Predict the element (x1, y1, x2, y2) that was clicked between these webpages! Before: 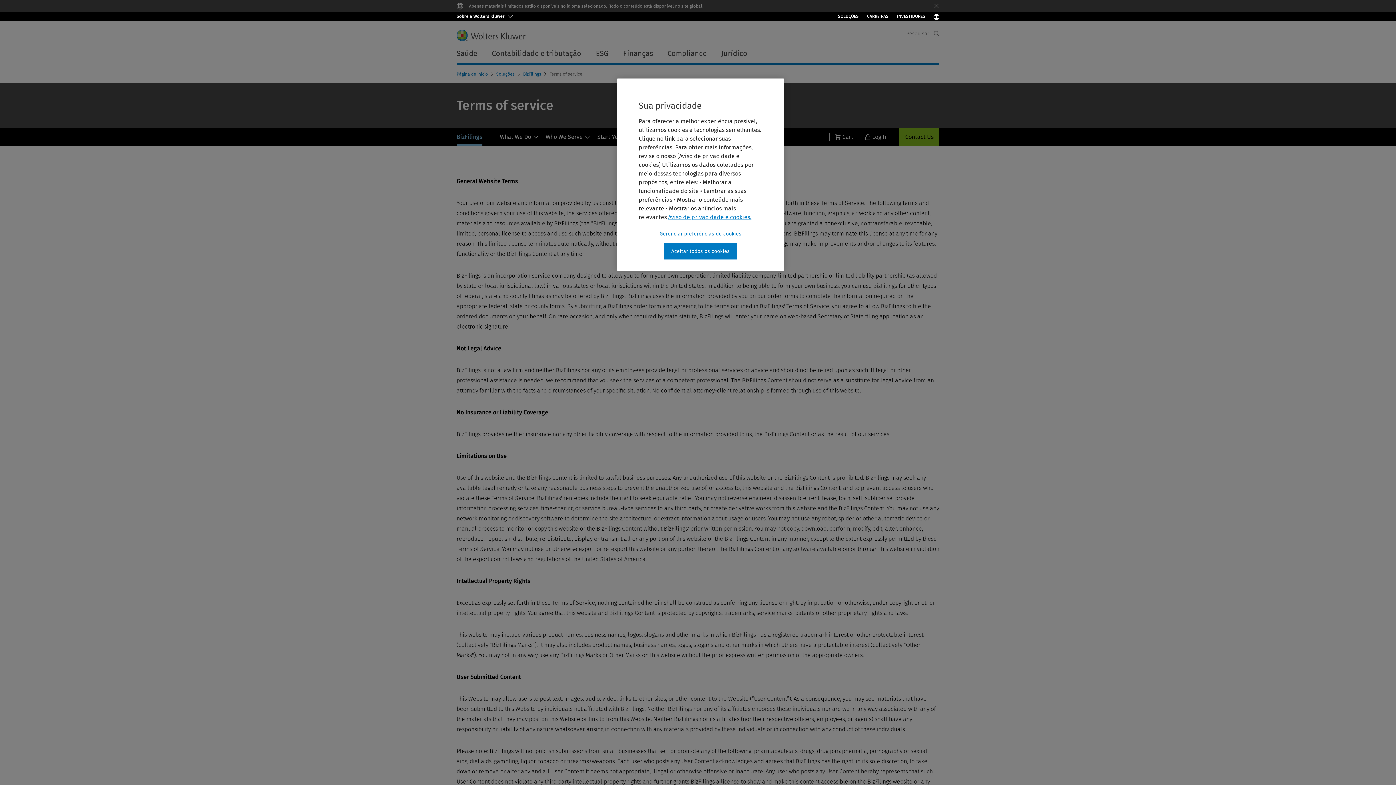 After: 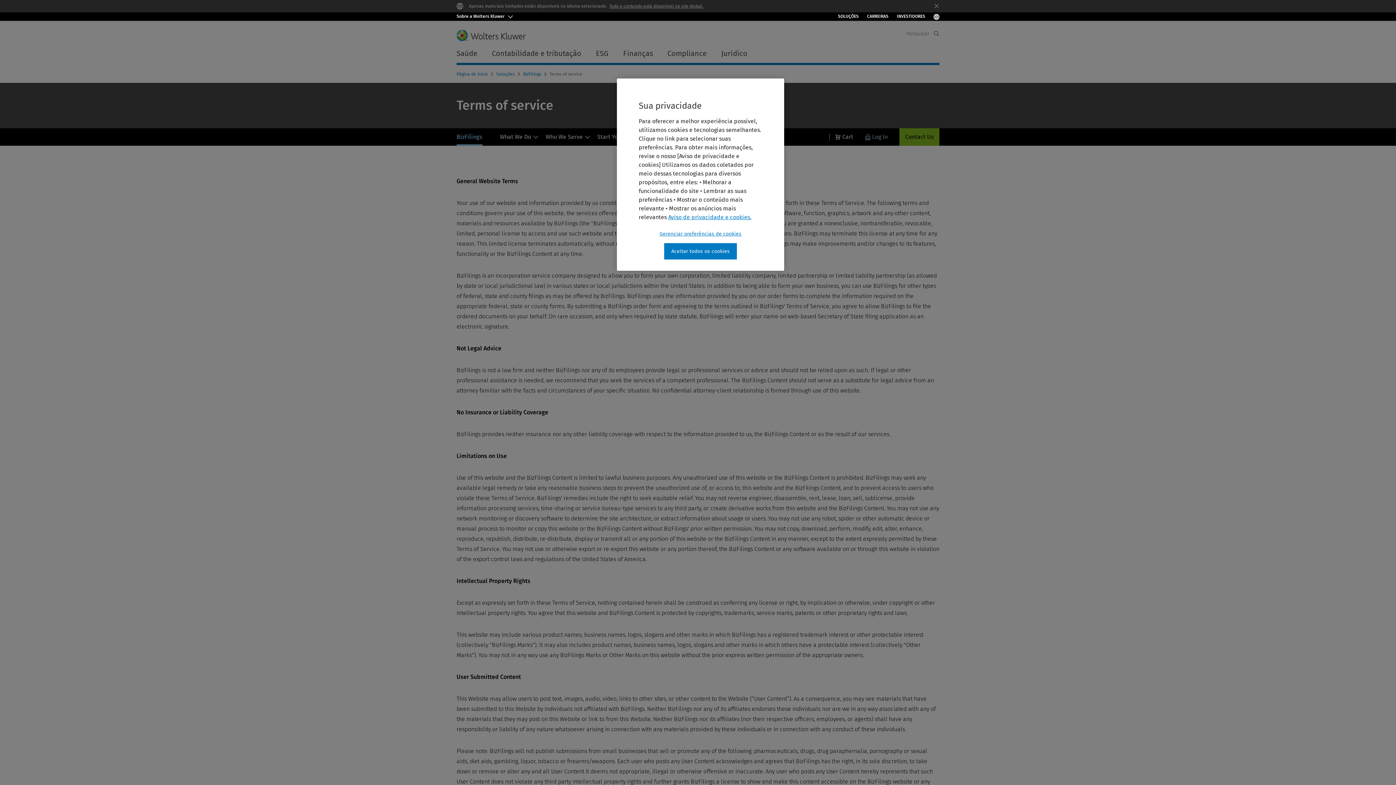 Action: bbox: (859, 116, 893, 133) label: Log In